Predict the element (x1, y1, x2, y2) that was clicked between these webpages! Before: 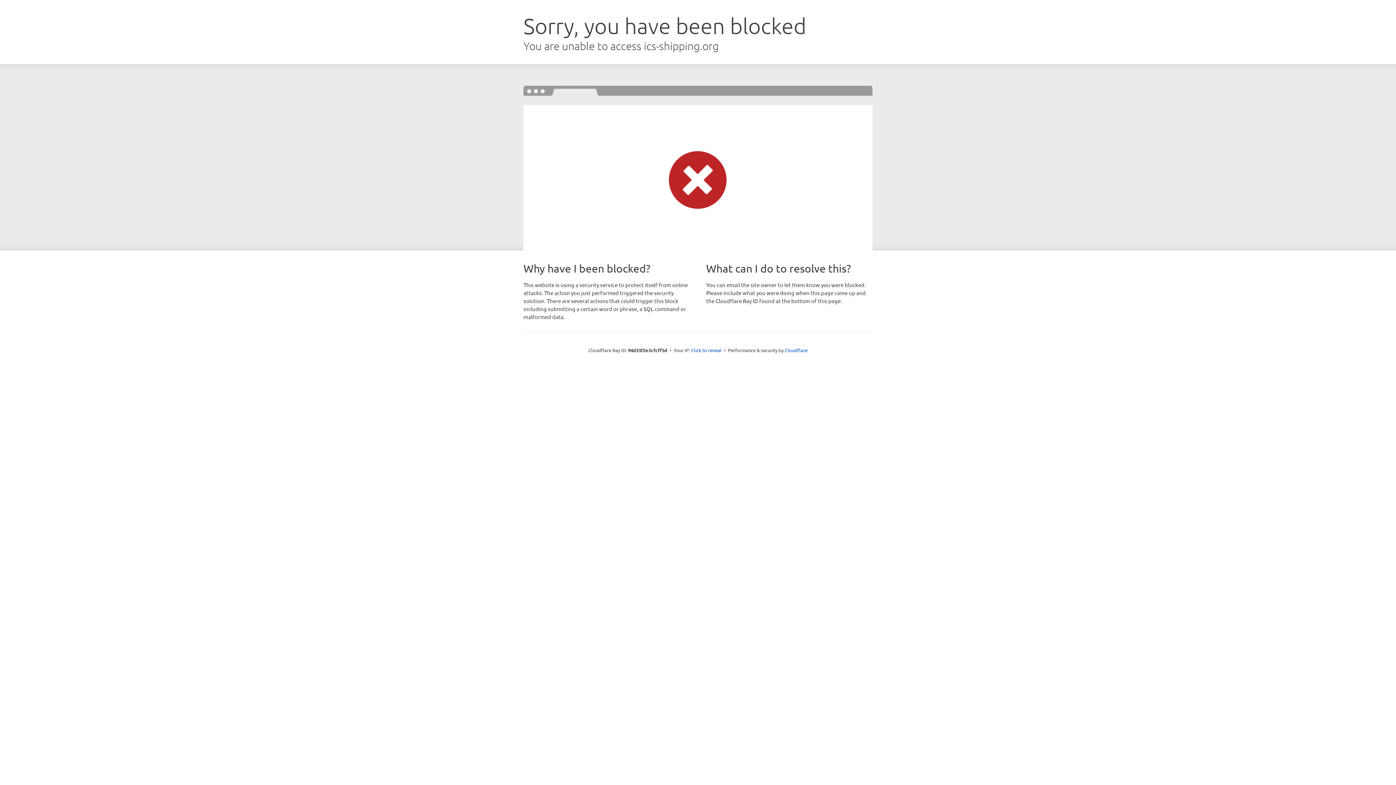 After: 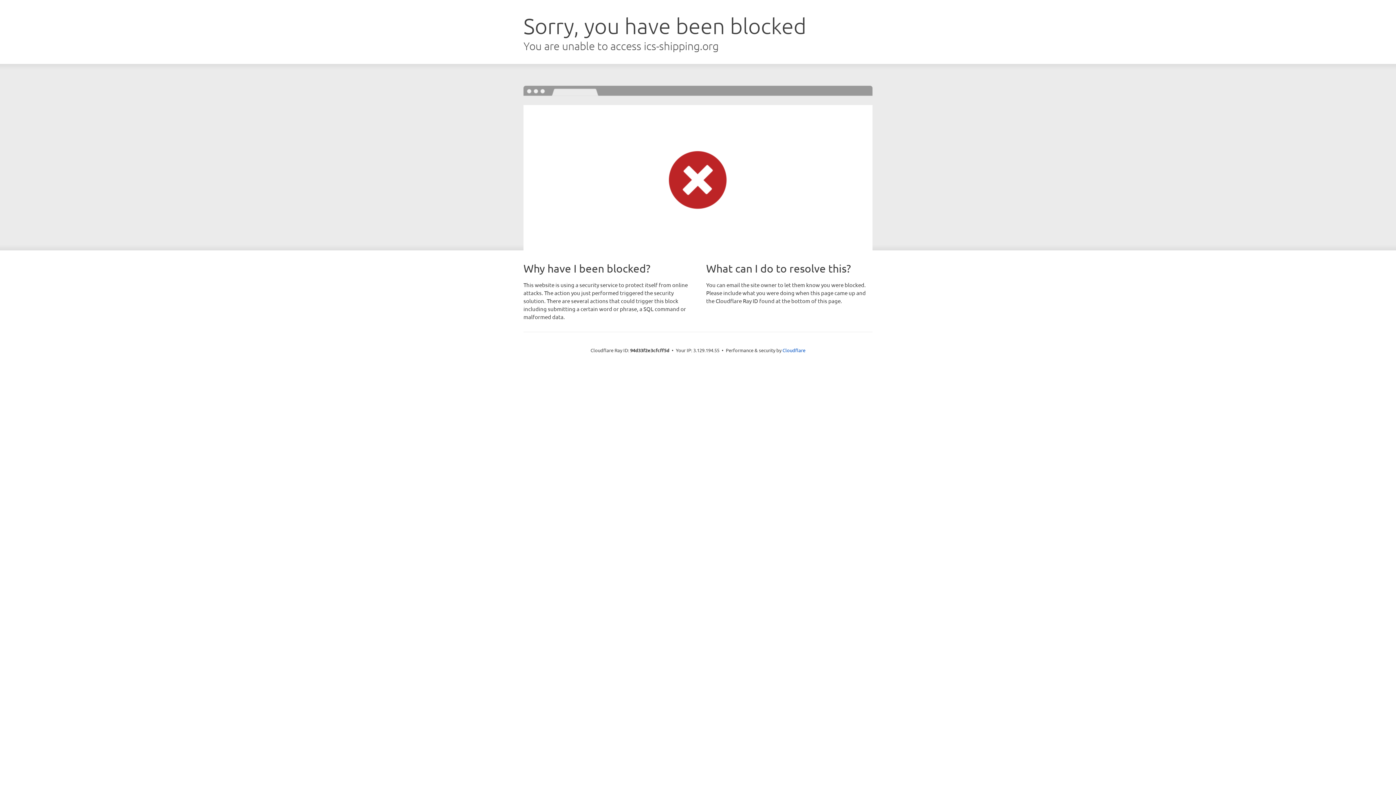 Action: label: Click to reveal bbox: (691, 346, 721, 353)